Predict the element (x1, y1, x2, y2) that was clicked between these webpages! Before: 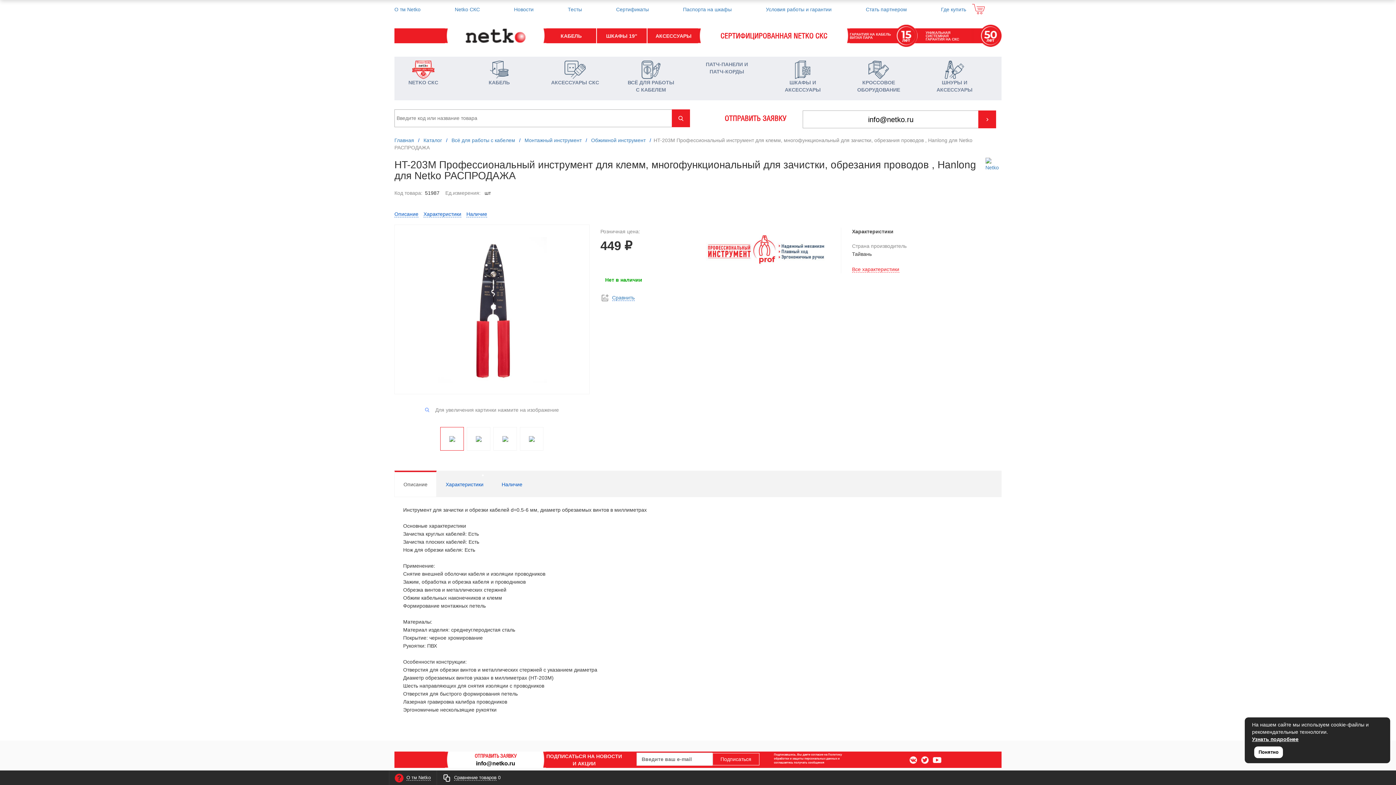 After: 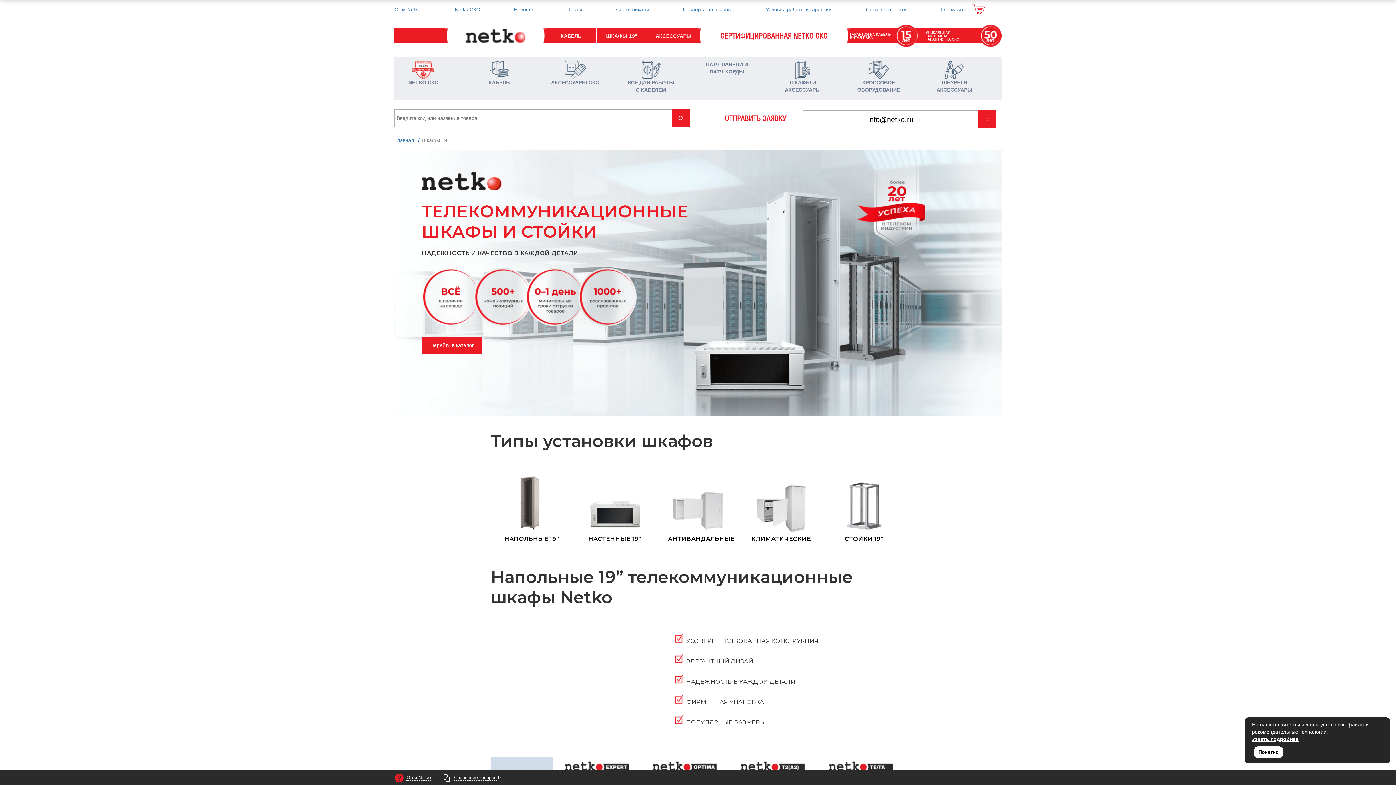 Action: label: ШКАФЫ 19" bbox: (606, 32, 637, 38)